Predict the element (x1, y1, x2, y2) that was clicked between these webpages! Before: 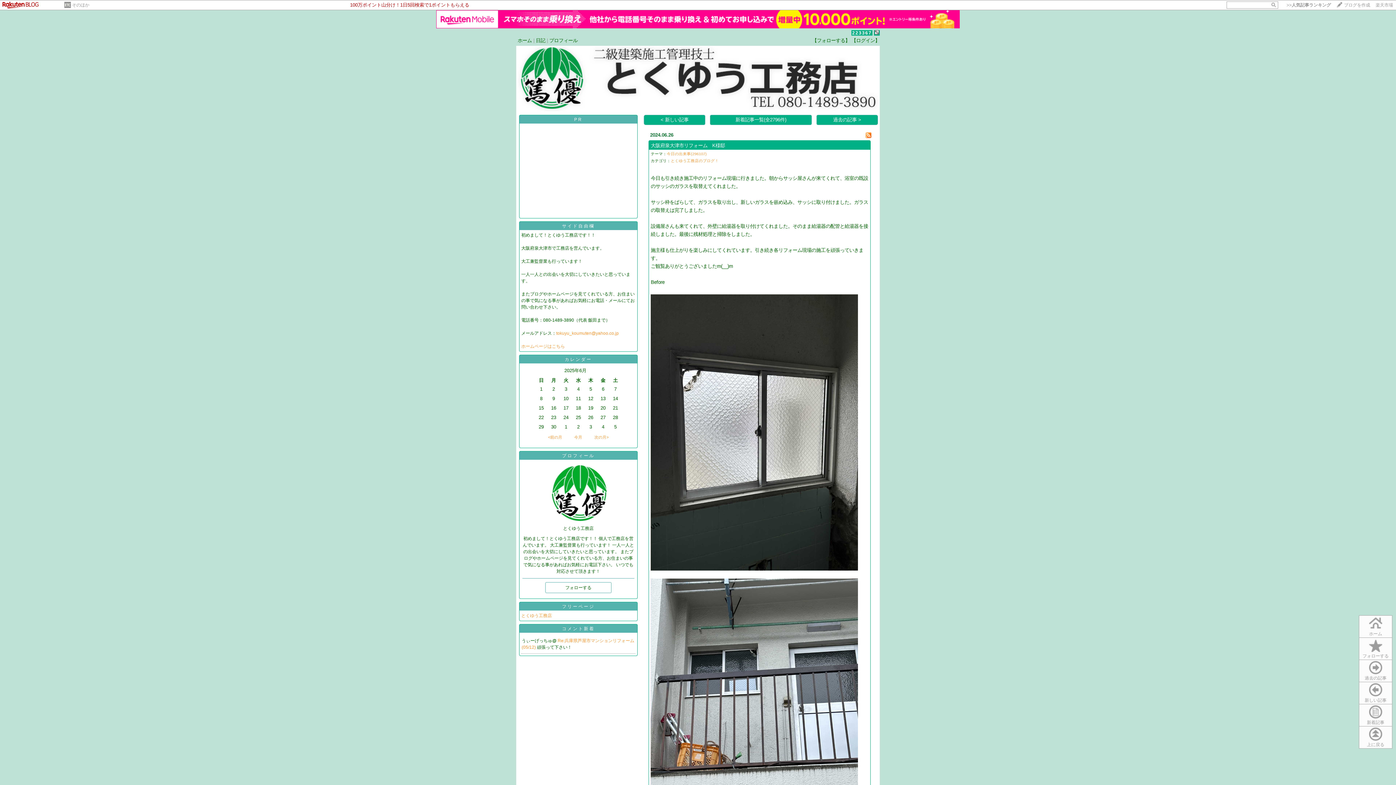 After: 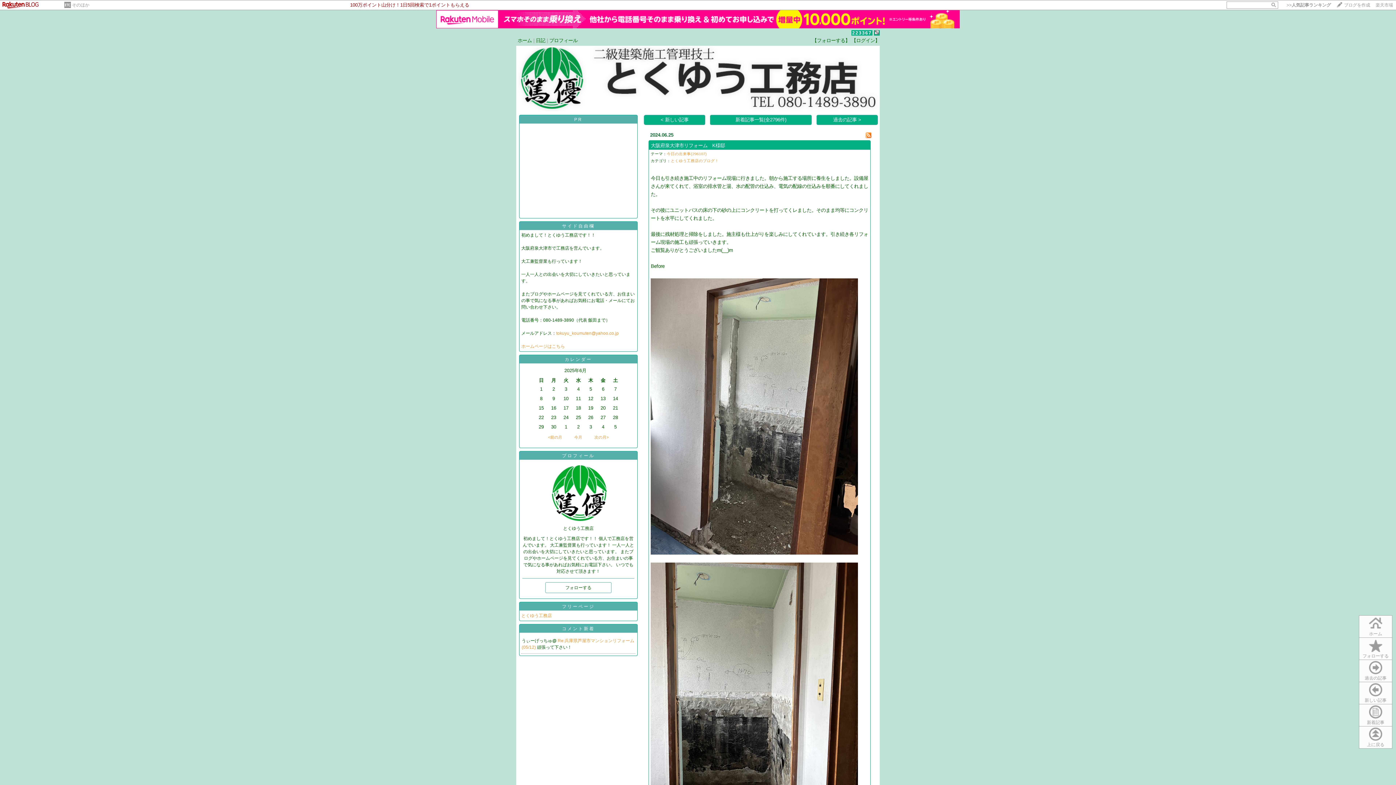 Action: label: 
過去の記事 bbox: (1359, 660, 1392, 682)